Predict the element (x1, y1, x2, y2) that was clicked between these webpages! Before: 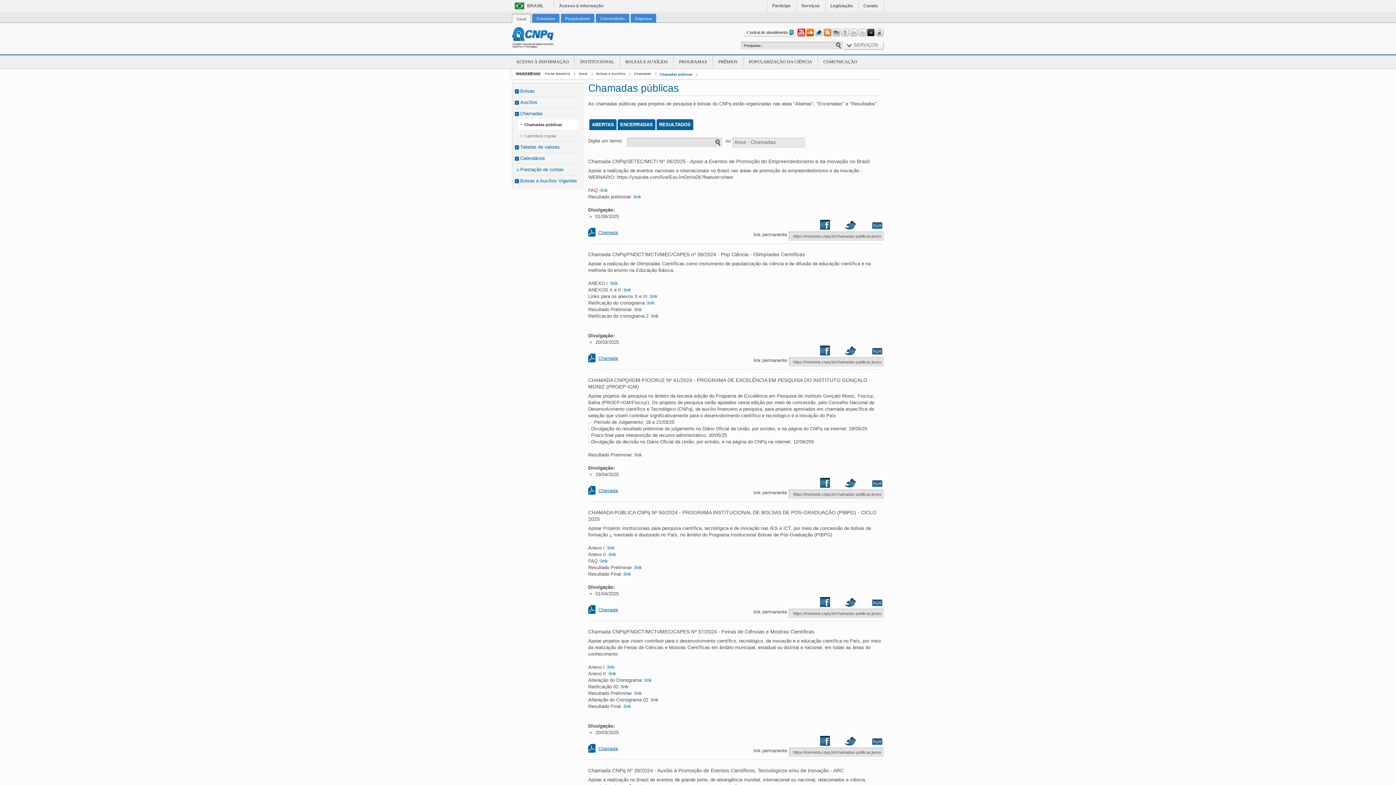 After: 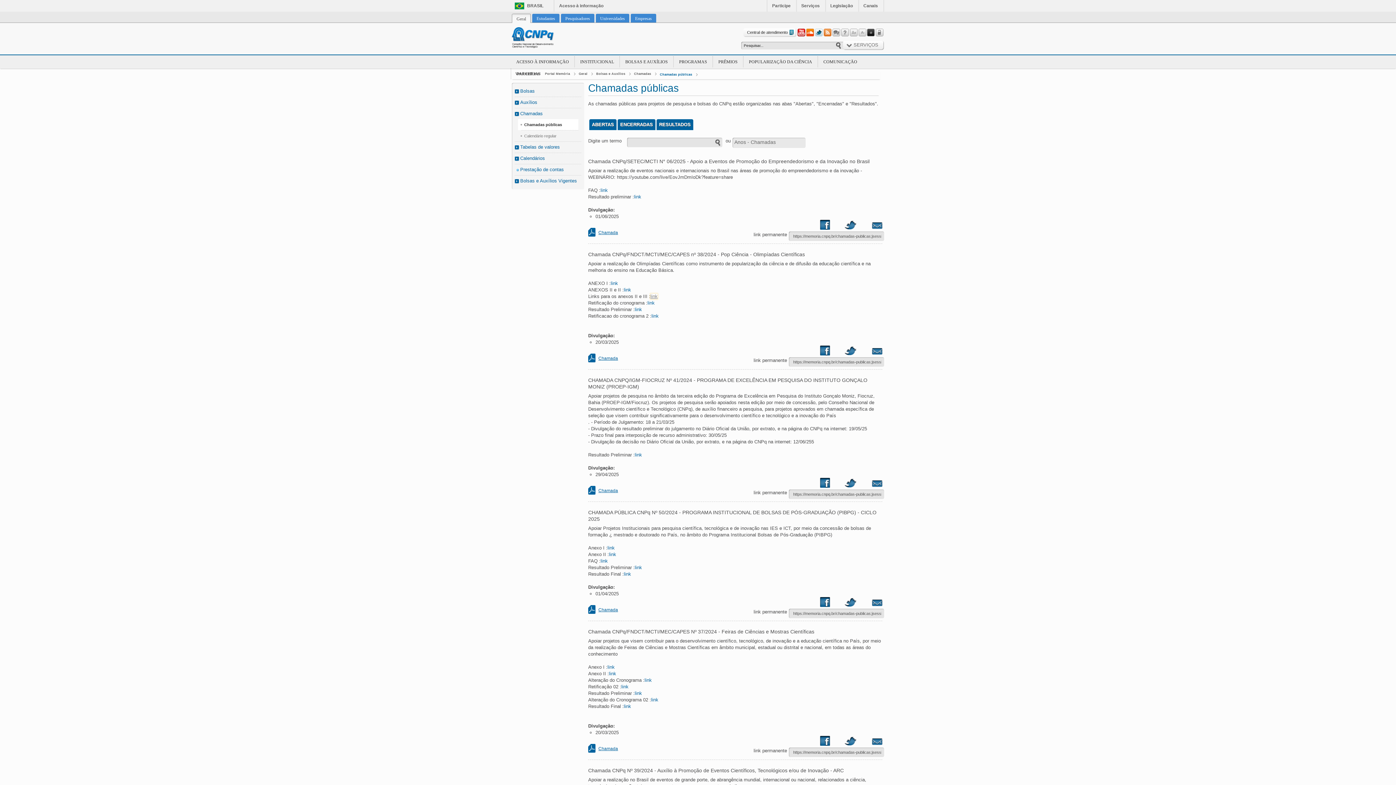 Action: label: link bbox: (650, 293, 657, 299)